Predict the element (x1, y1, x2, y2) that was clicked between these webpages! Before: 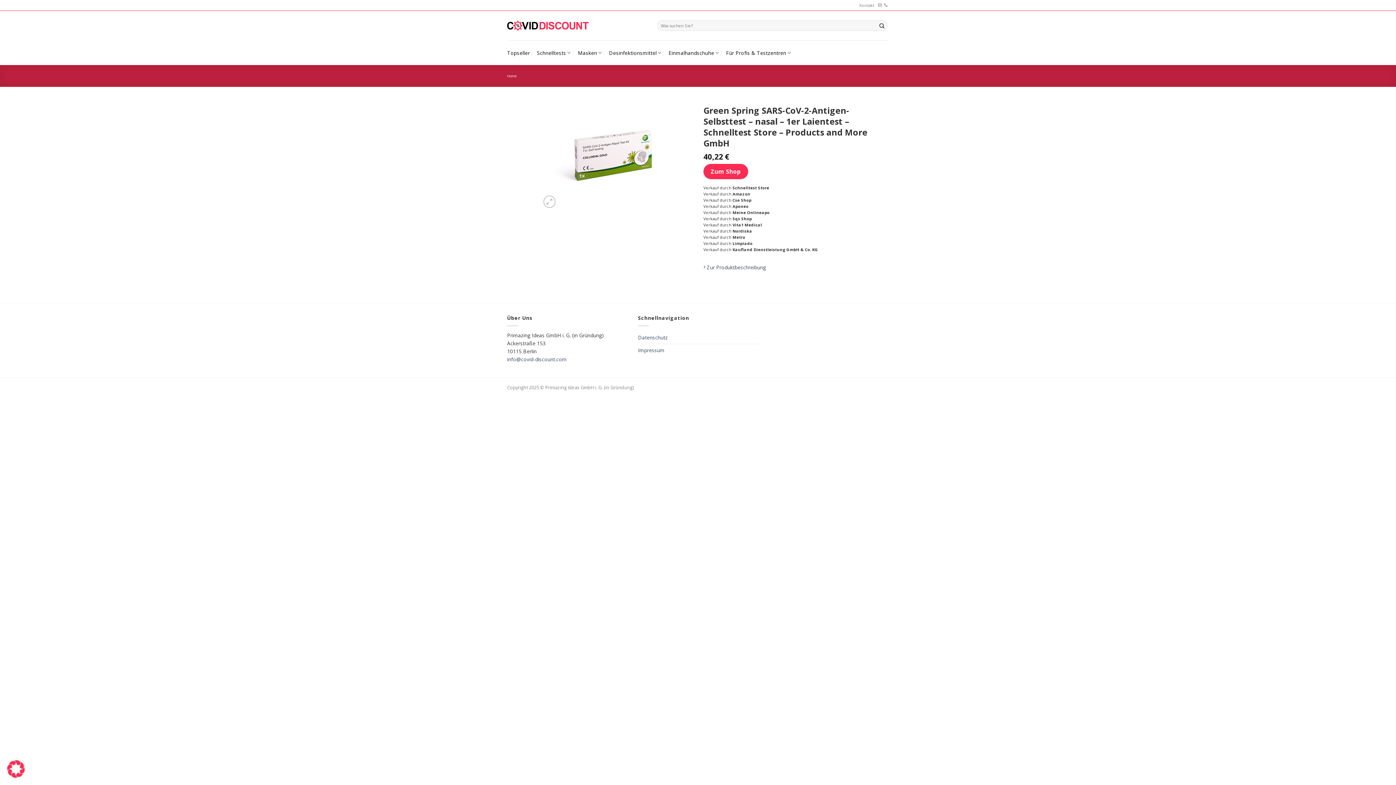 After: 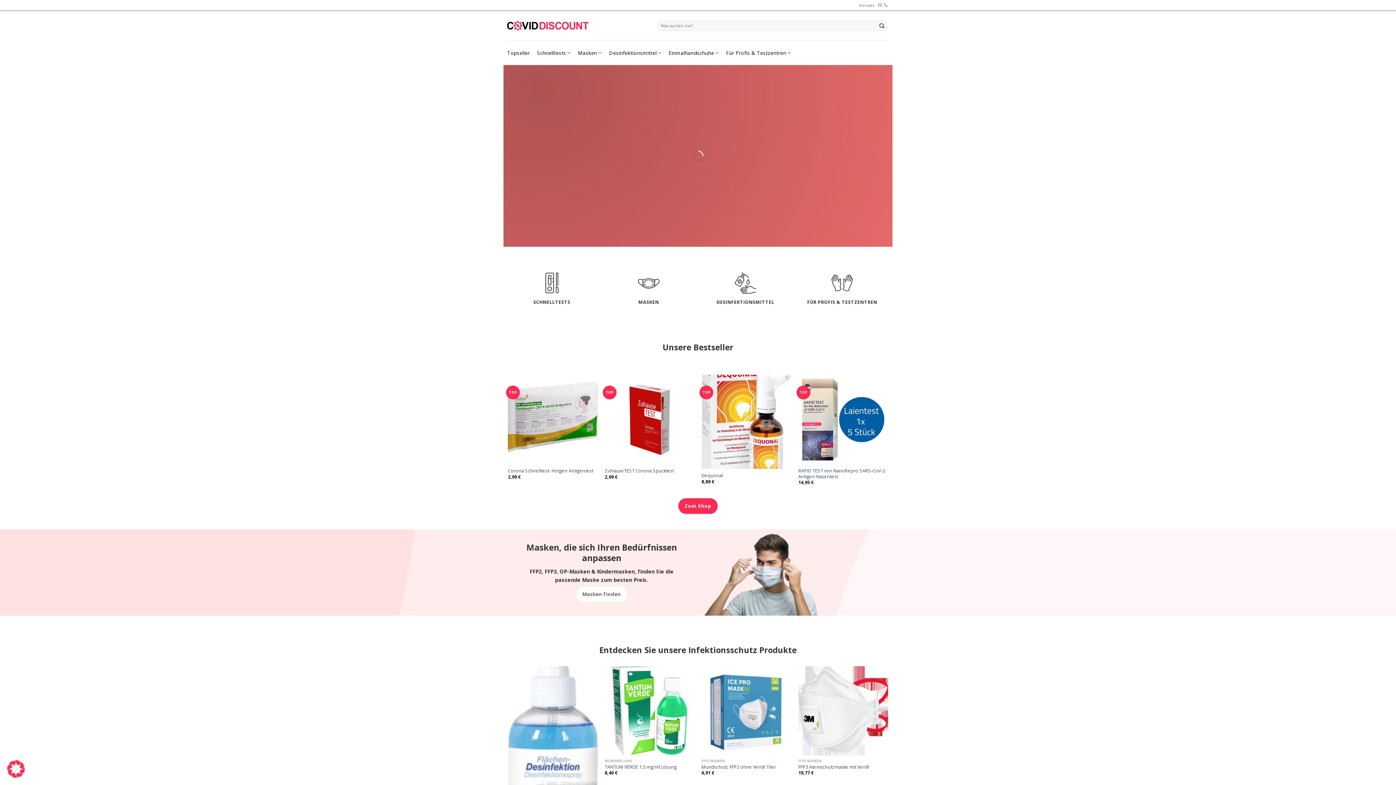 Action: bbox: (507, 73, 516, 78) label: Home